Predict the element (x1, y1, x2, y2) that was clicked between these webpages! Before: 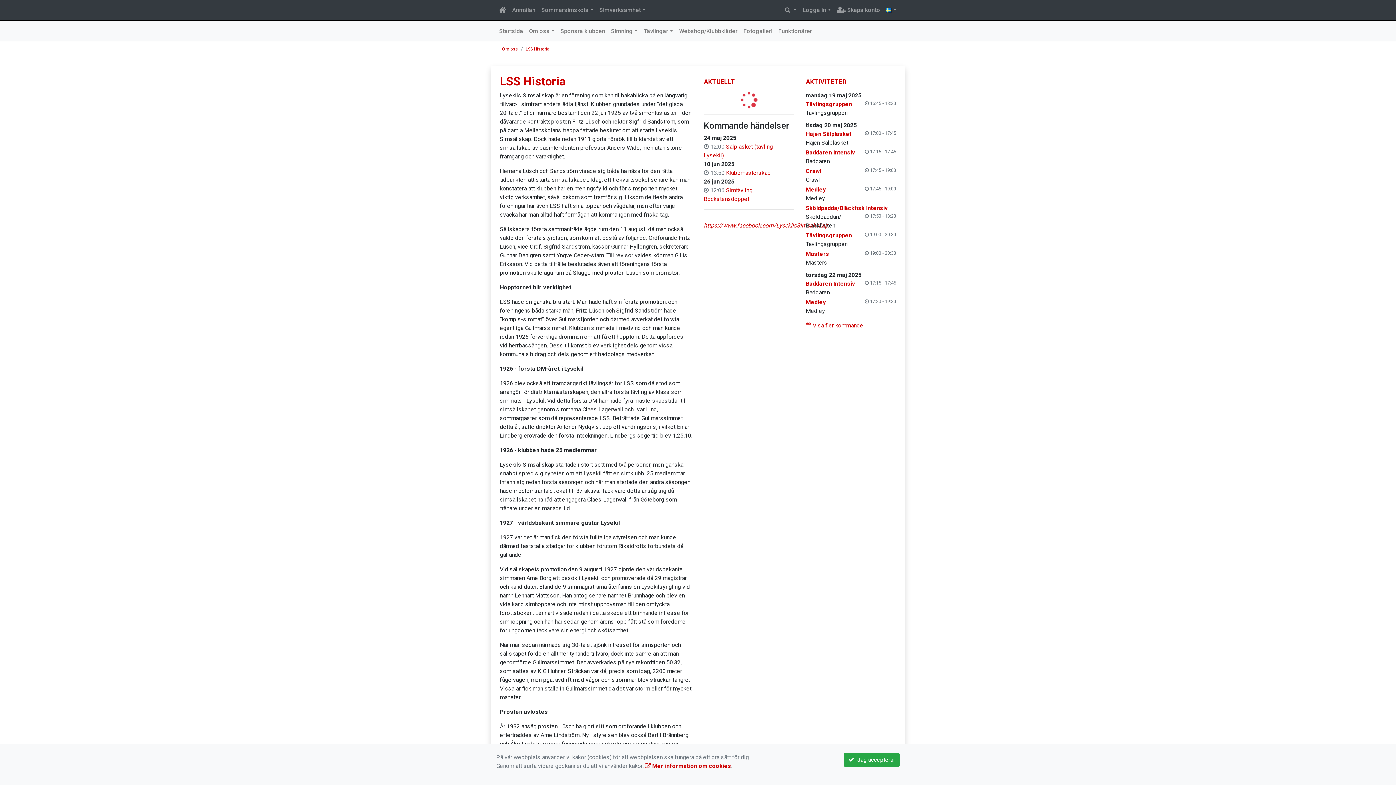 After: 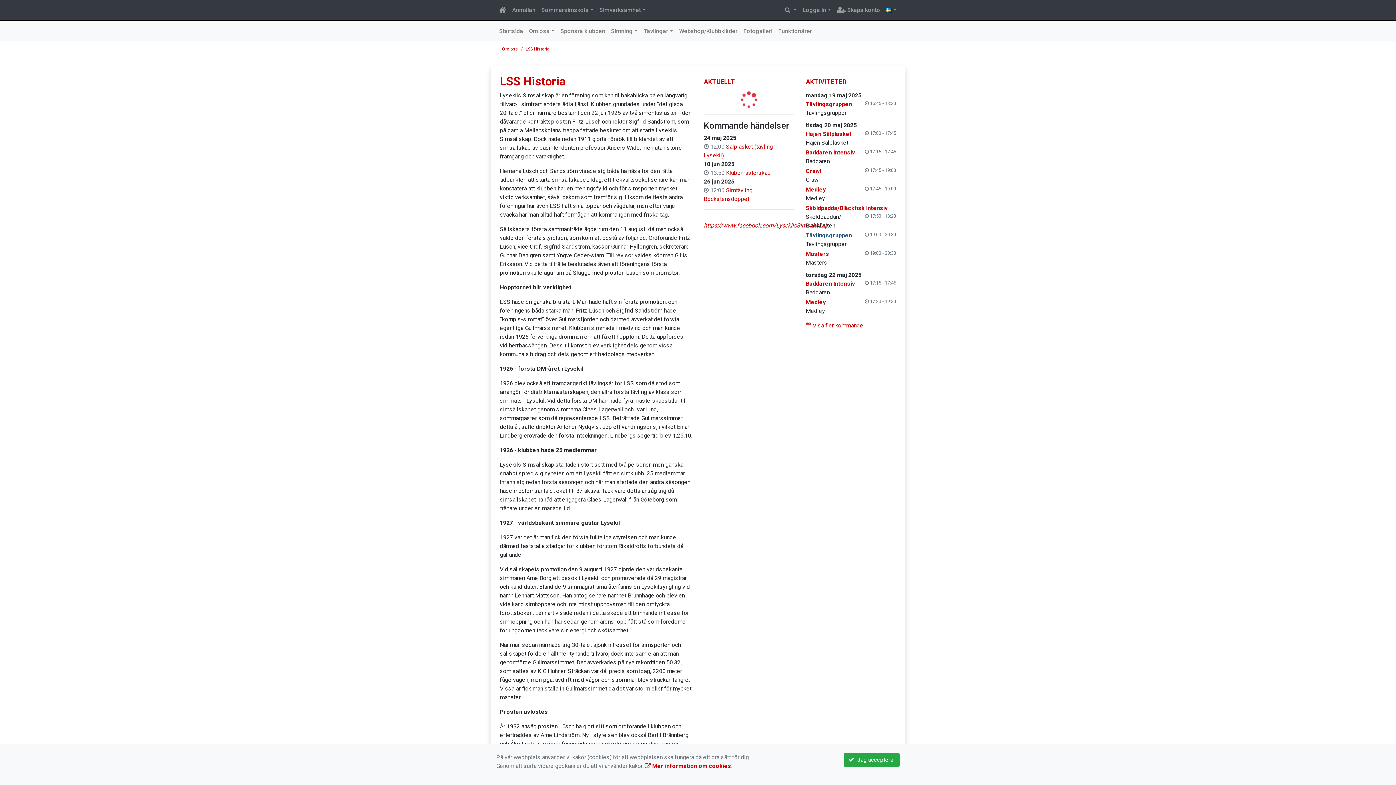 Action: label: Tävlingsgruppen bbox: (806, 232, 852, 238)